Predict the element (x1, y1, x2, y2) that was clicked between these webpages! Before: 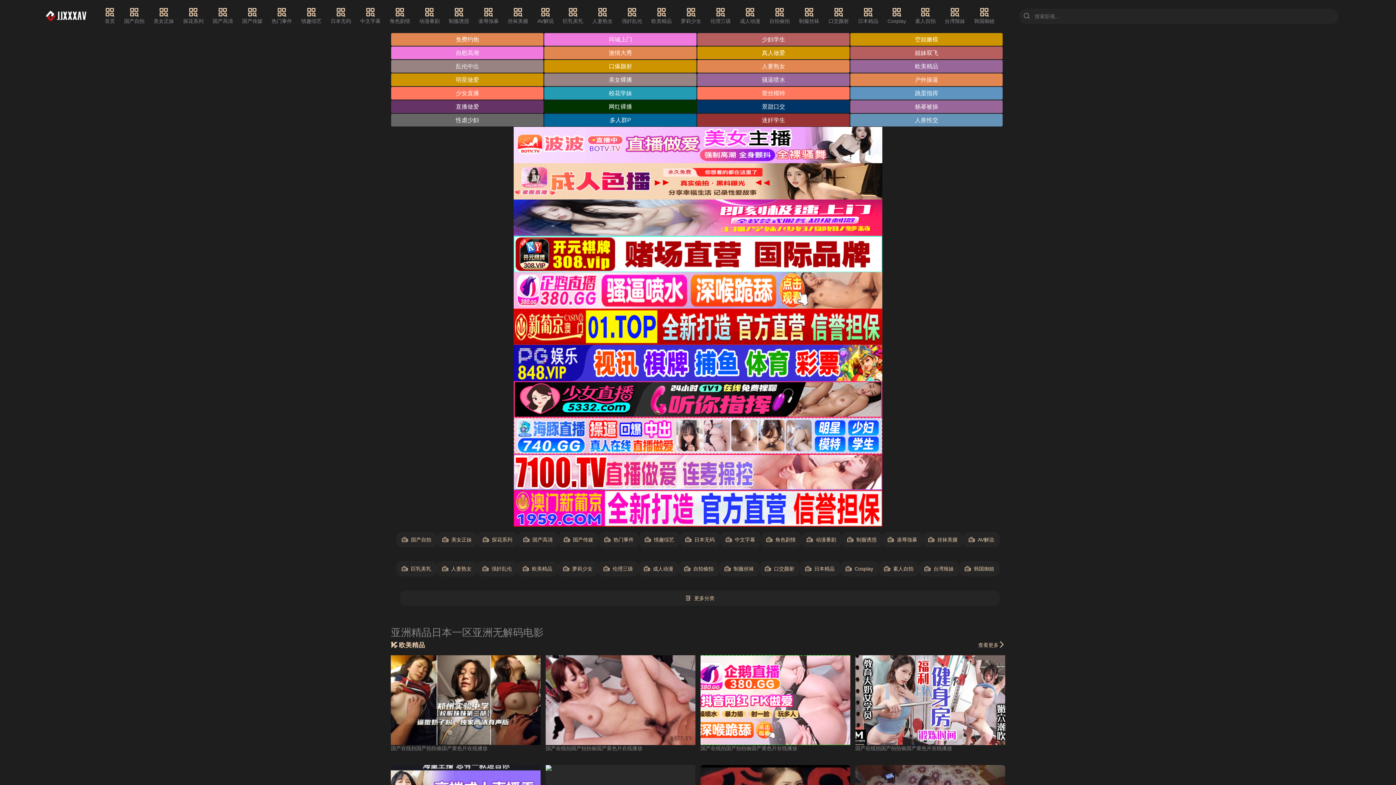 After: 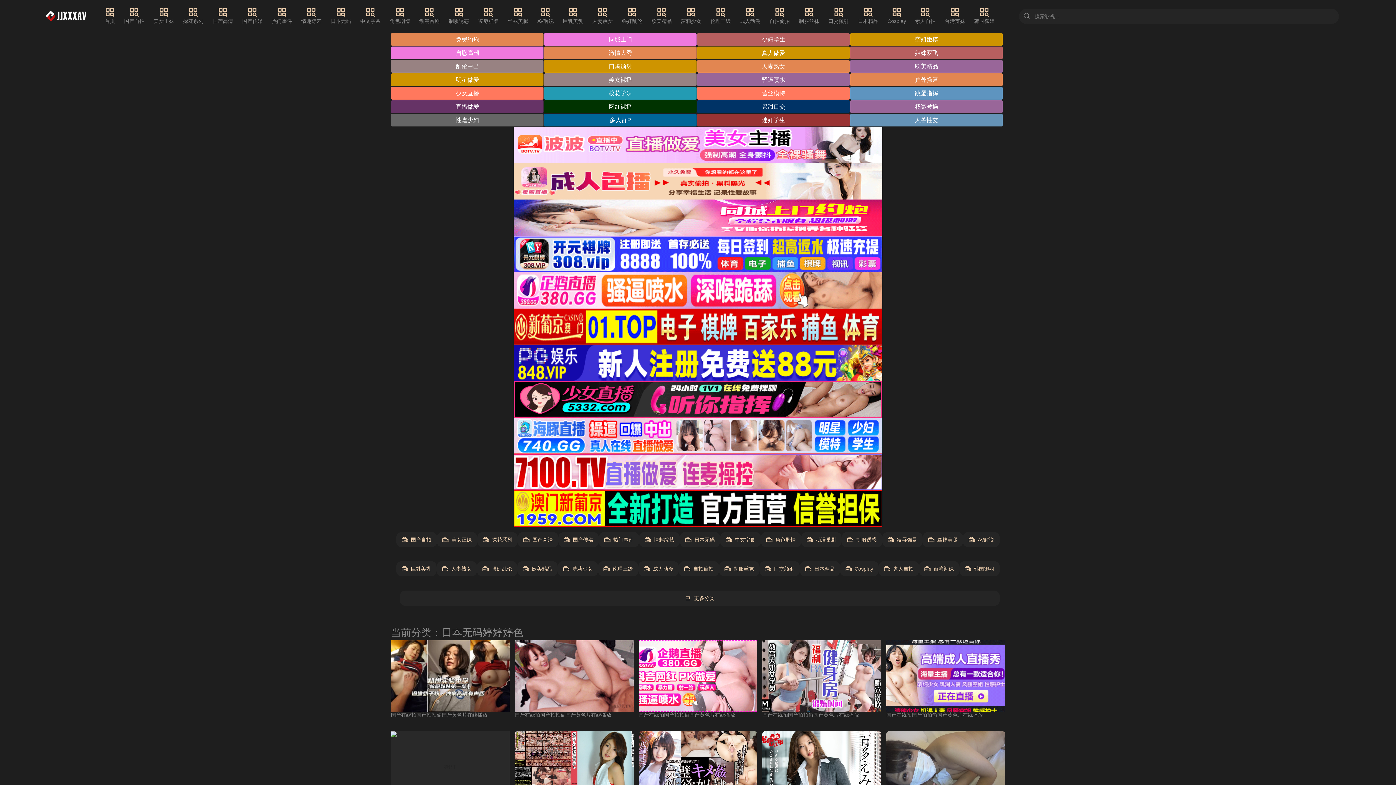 Action: label: 日本无码 bbox: (330, 7, 351, 25)